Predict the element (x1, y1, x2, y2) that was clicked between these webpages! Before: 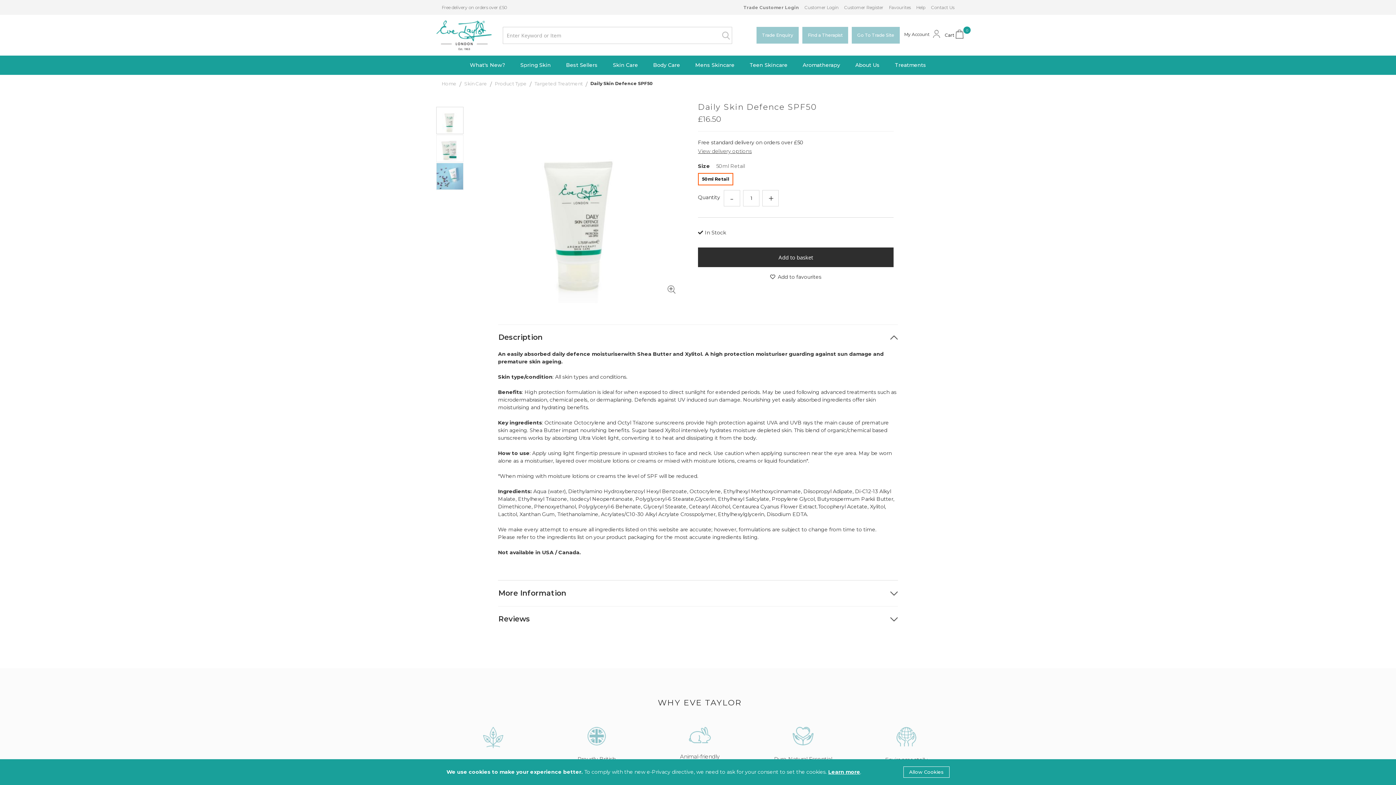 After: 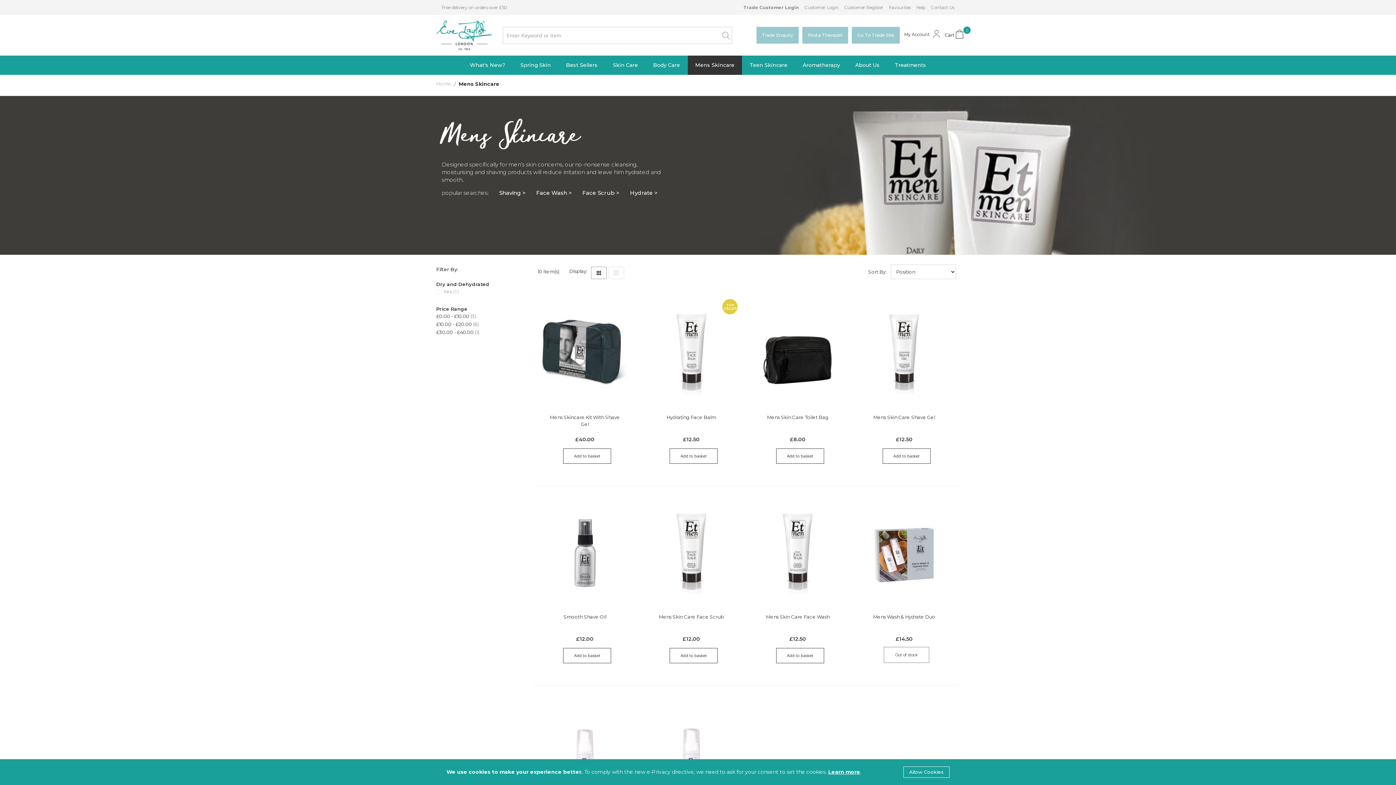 Action: label: Mens Skincare bbox: (687, 55, 742, 74)